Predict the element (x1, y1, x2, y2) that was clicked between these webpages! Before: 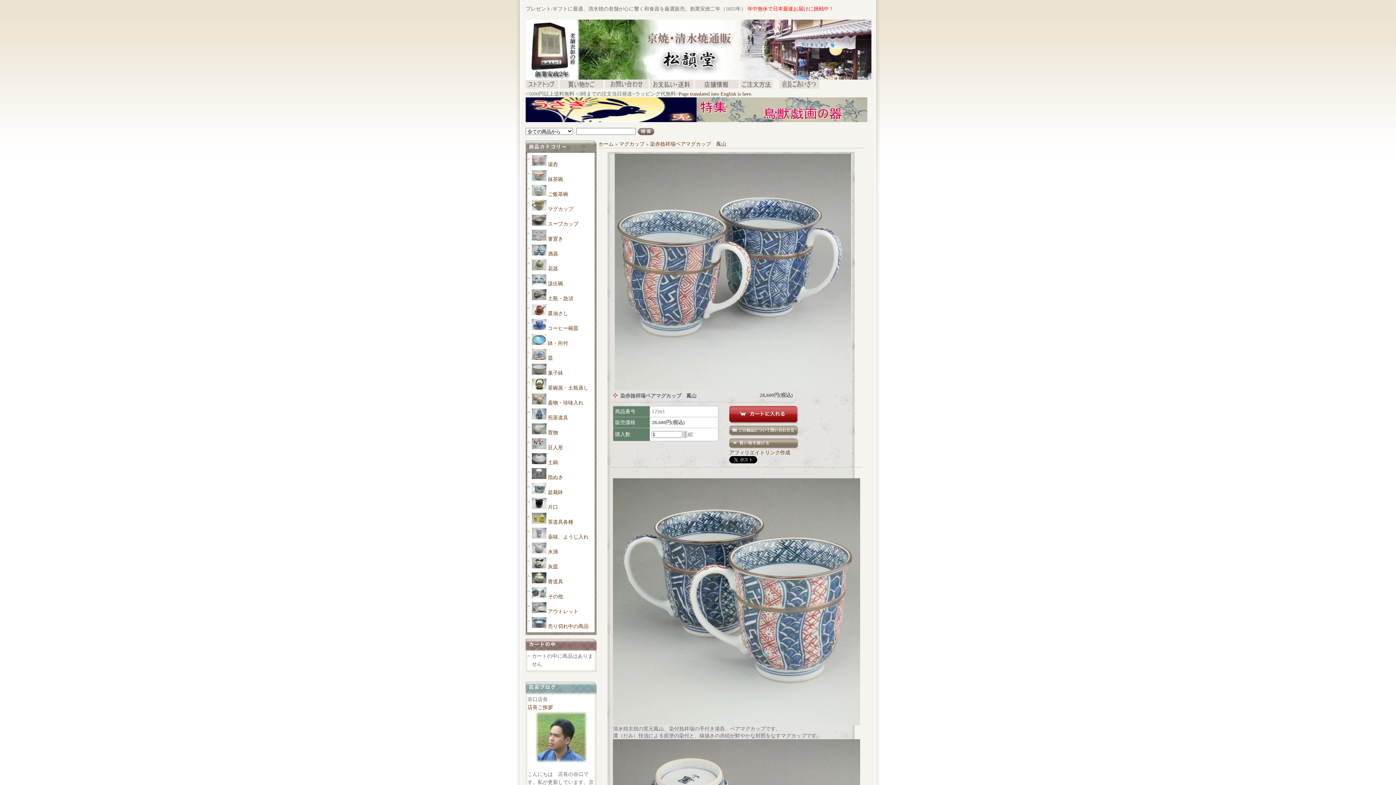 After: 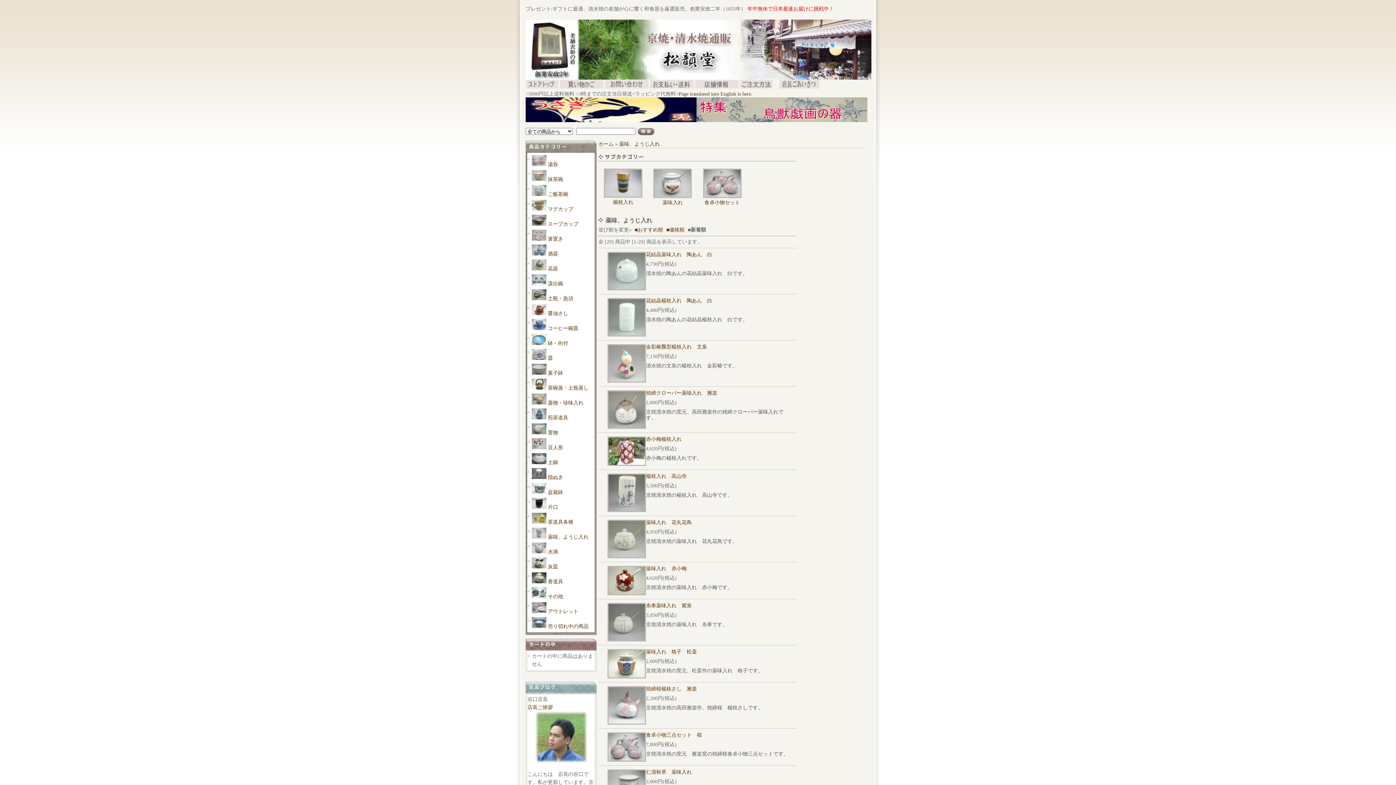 Action: label: 薬味、ようじ入れ bbox: (548, 534, 588, 539)